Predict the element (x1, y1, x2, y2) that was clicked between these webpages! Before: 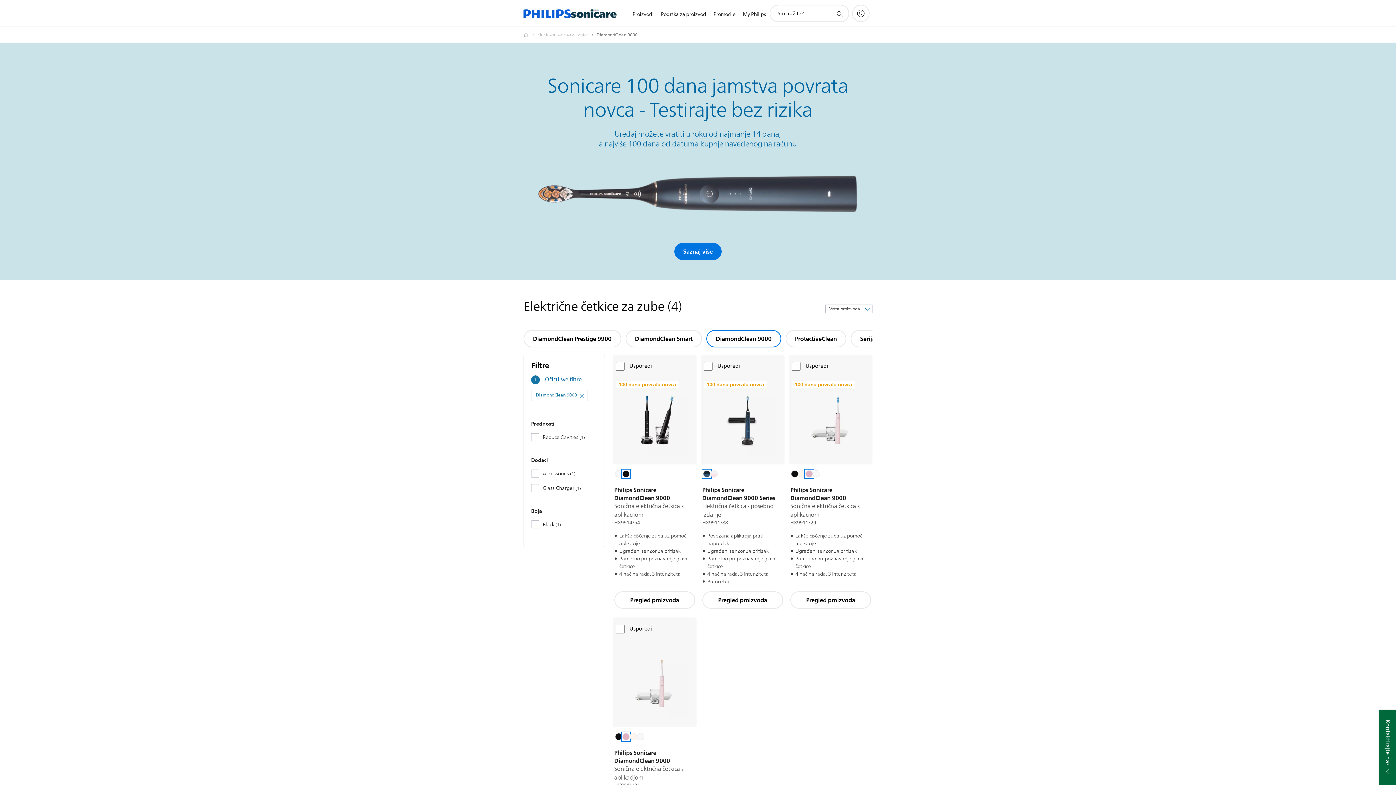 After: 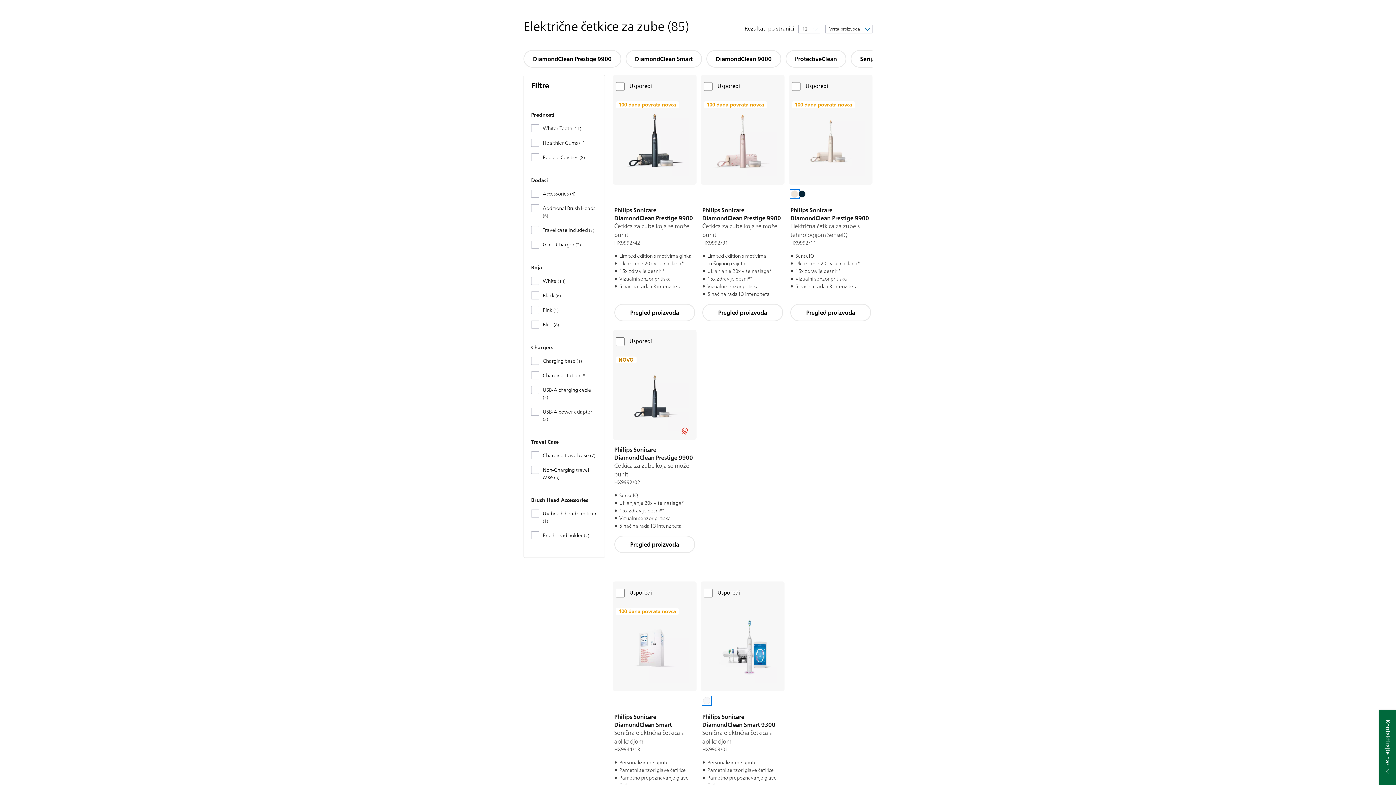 Action: bbox: (577, 391, 586, 400)